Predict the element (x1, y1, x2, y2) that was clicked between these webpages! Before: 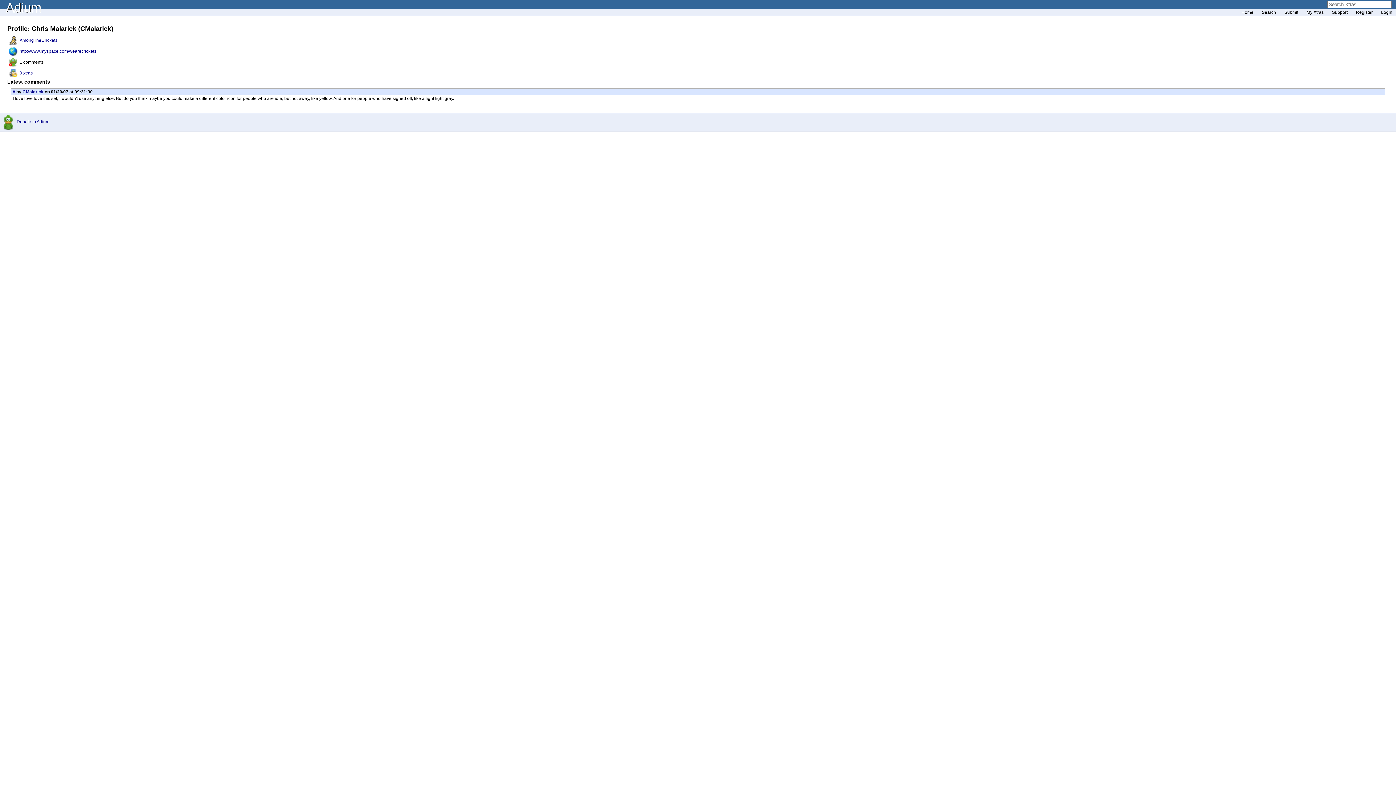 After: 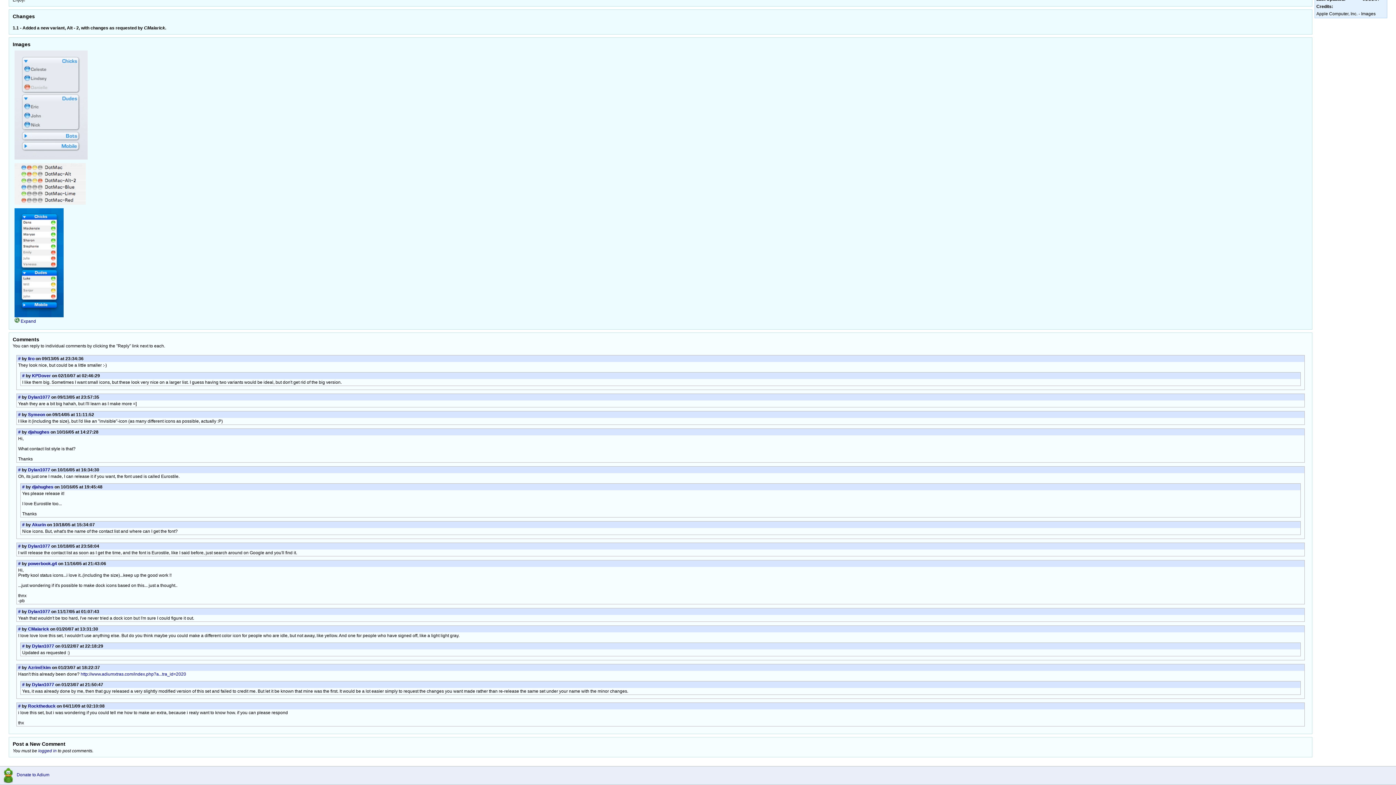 Action: bbox: (12, 89, 15, 94) label: #